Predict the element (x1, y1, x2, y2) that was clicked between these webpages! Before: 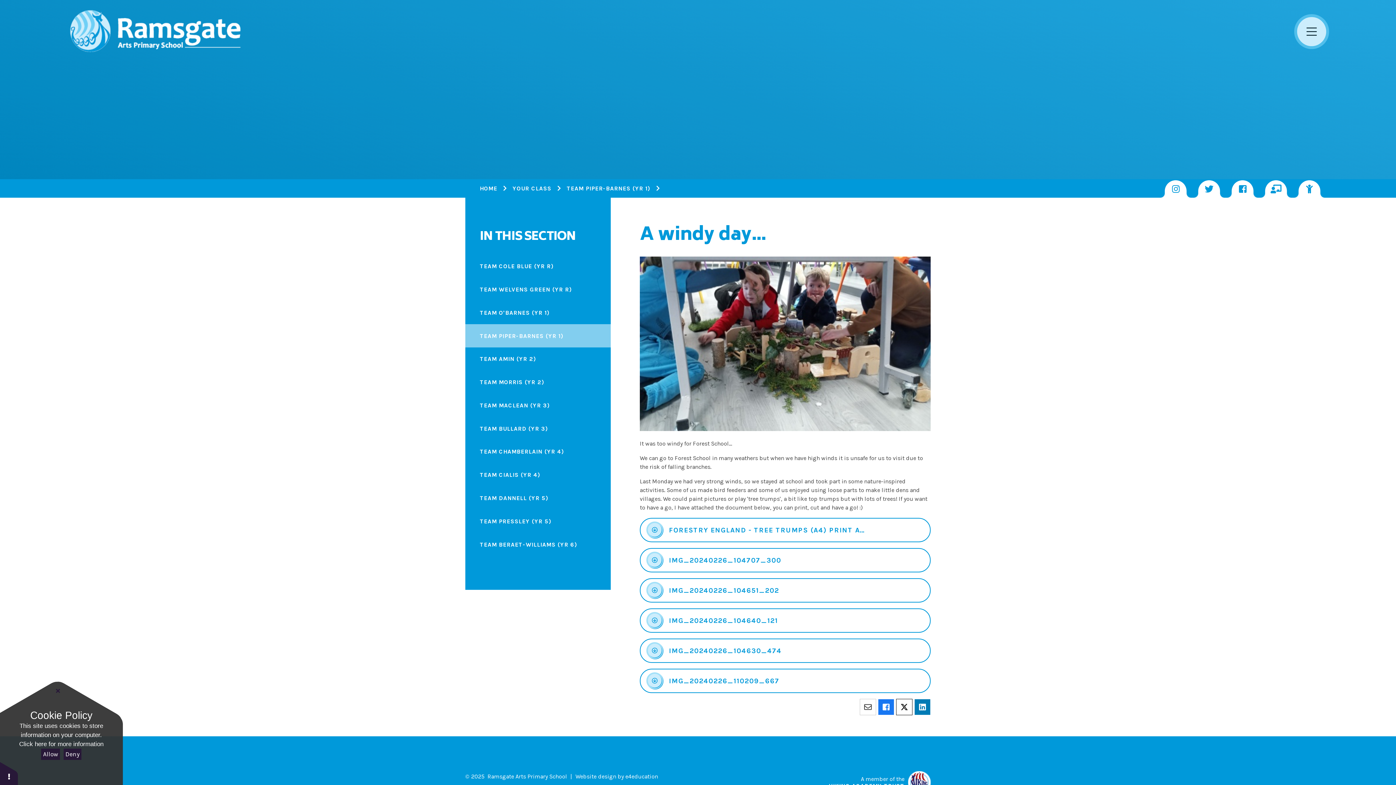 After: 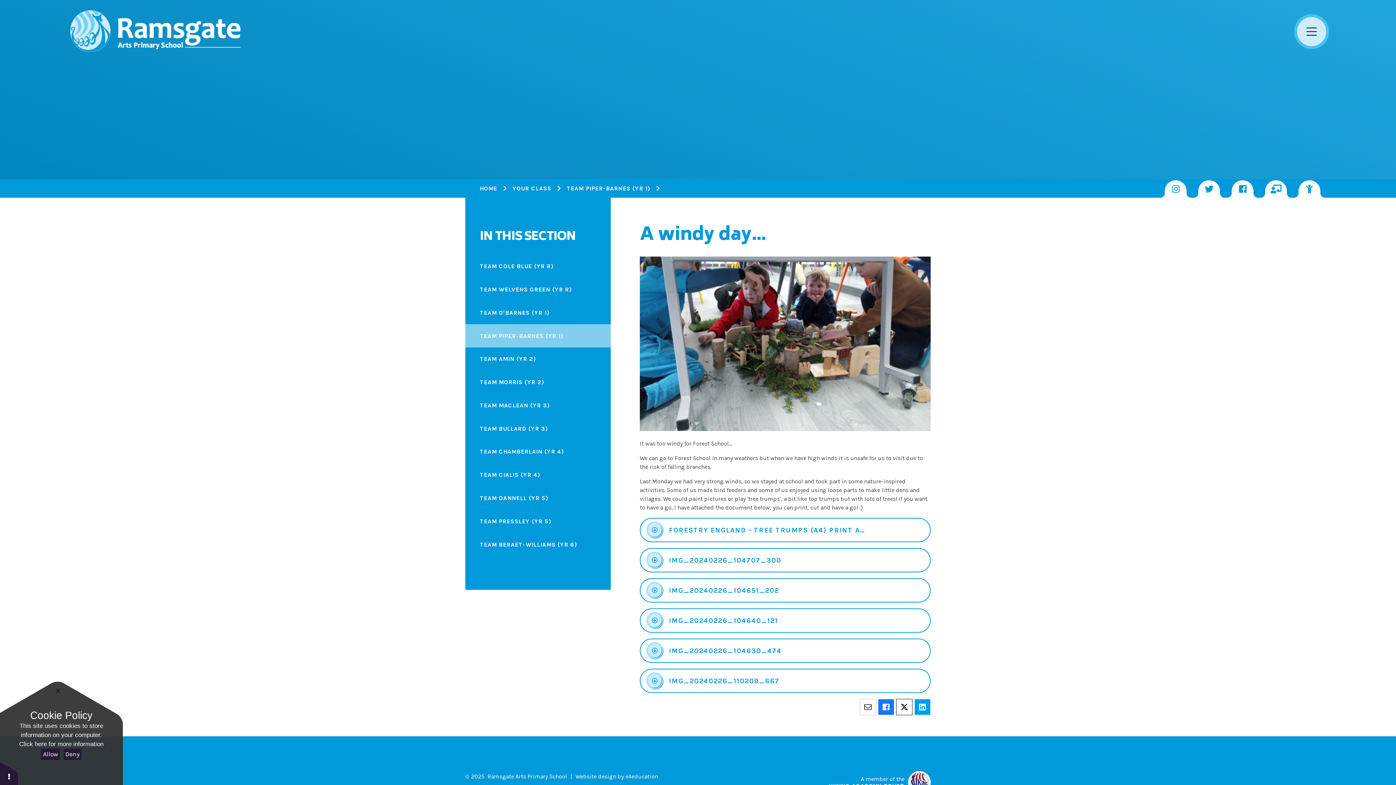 Action: bbox: (914, 699, 930, 715)